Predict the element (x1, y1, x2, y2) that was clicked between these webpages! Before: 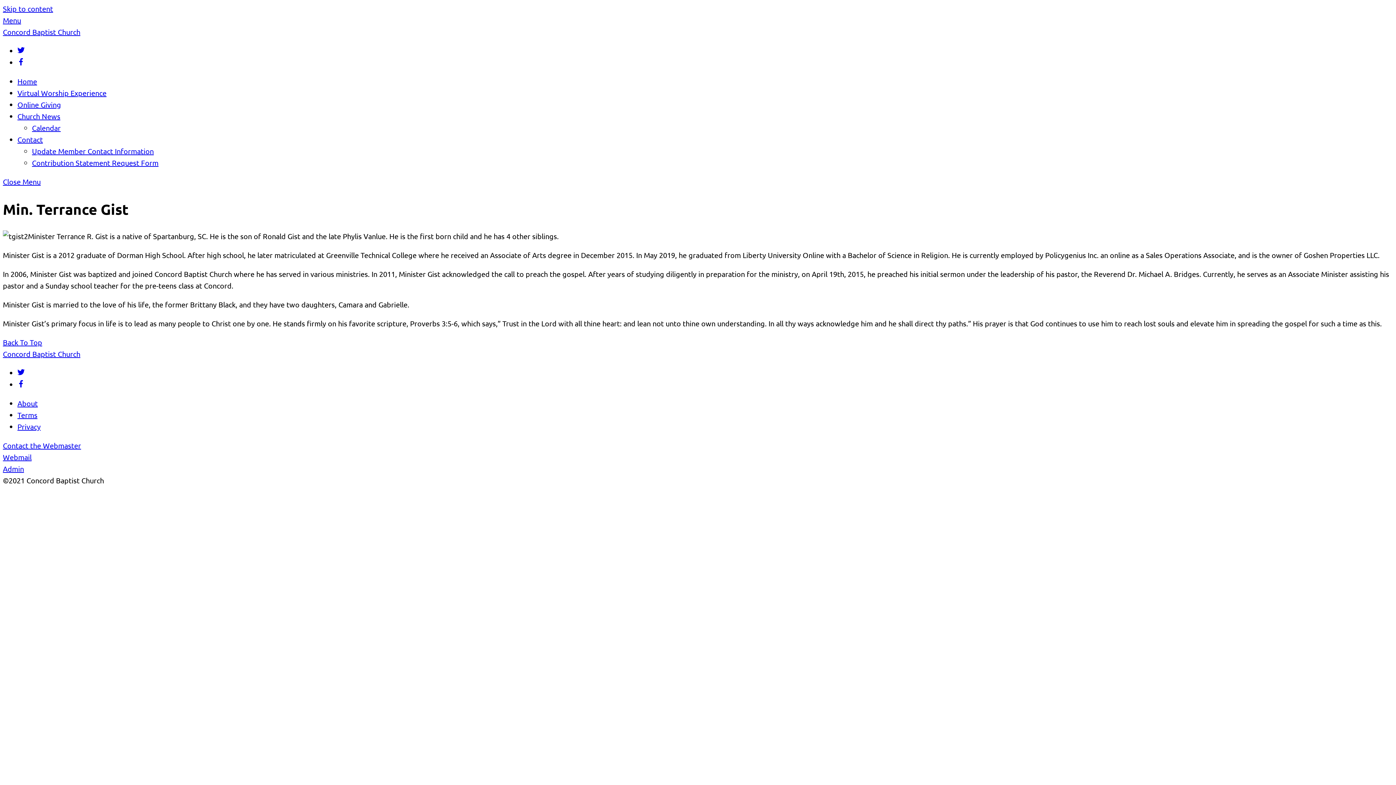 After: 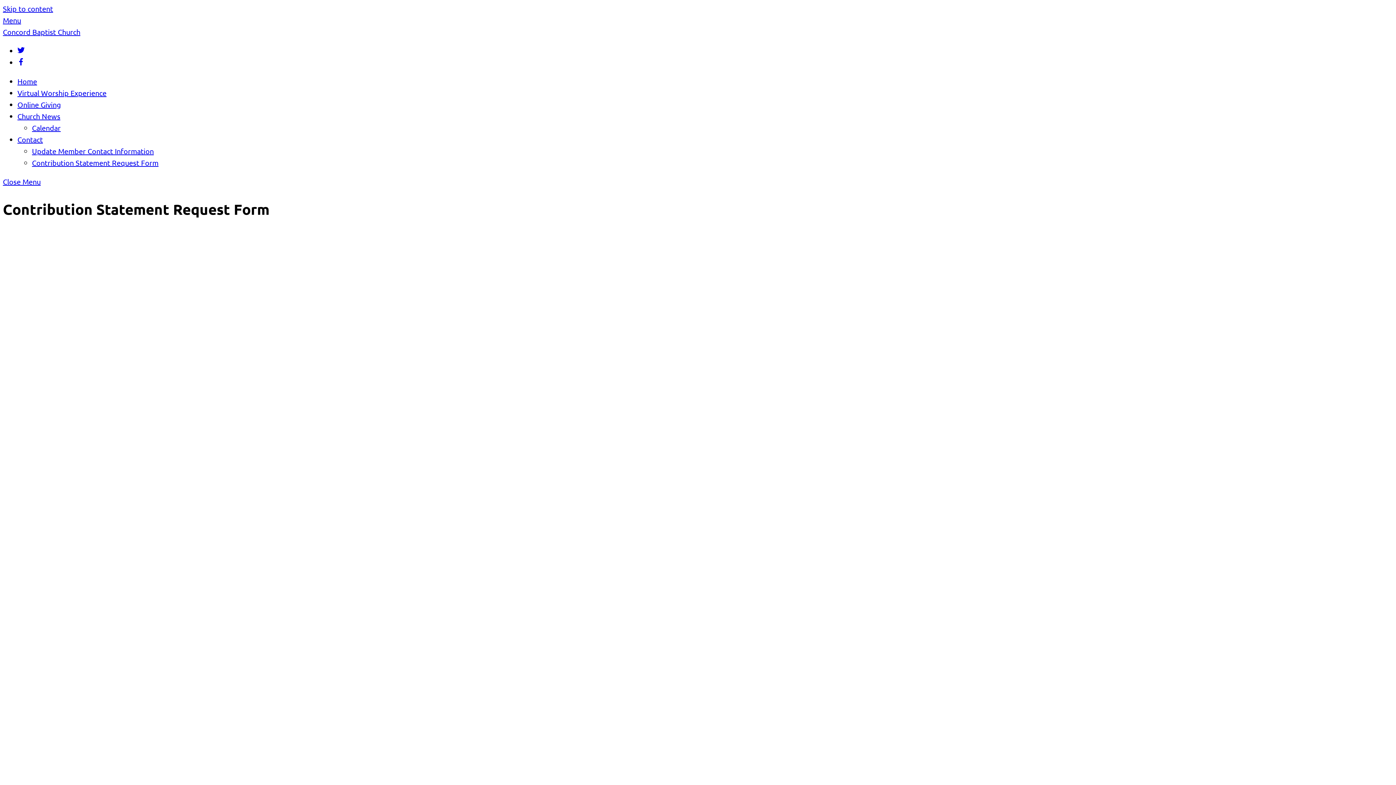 Action: bbox: (32, 158, 158, 167) label: Contribution Statement Request Form